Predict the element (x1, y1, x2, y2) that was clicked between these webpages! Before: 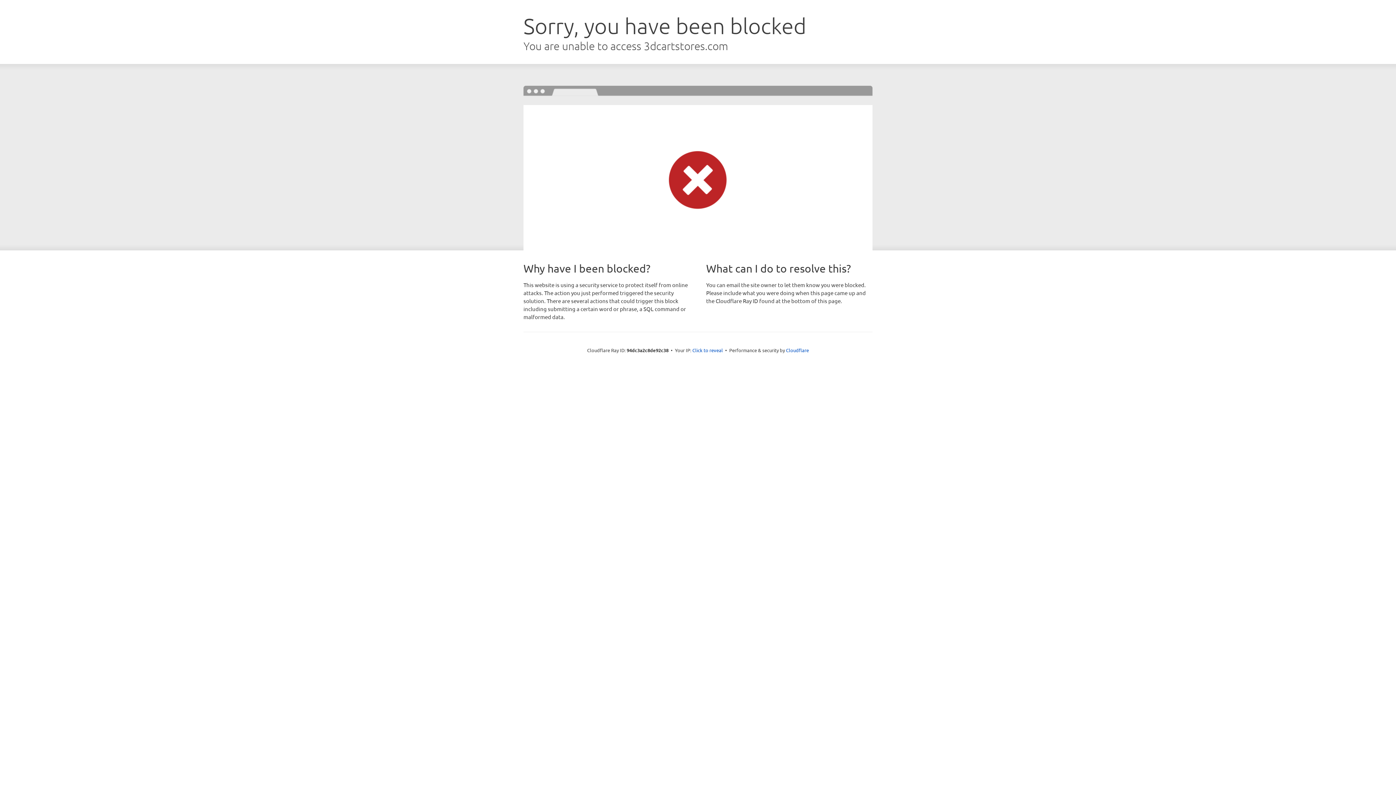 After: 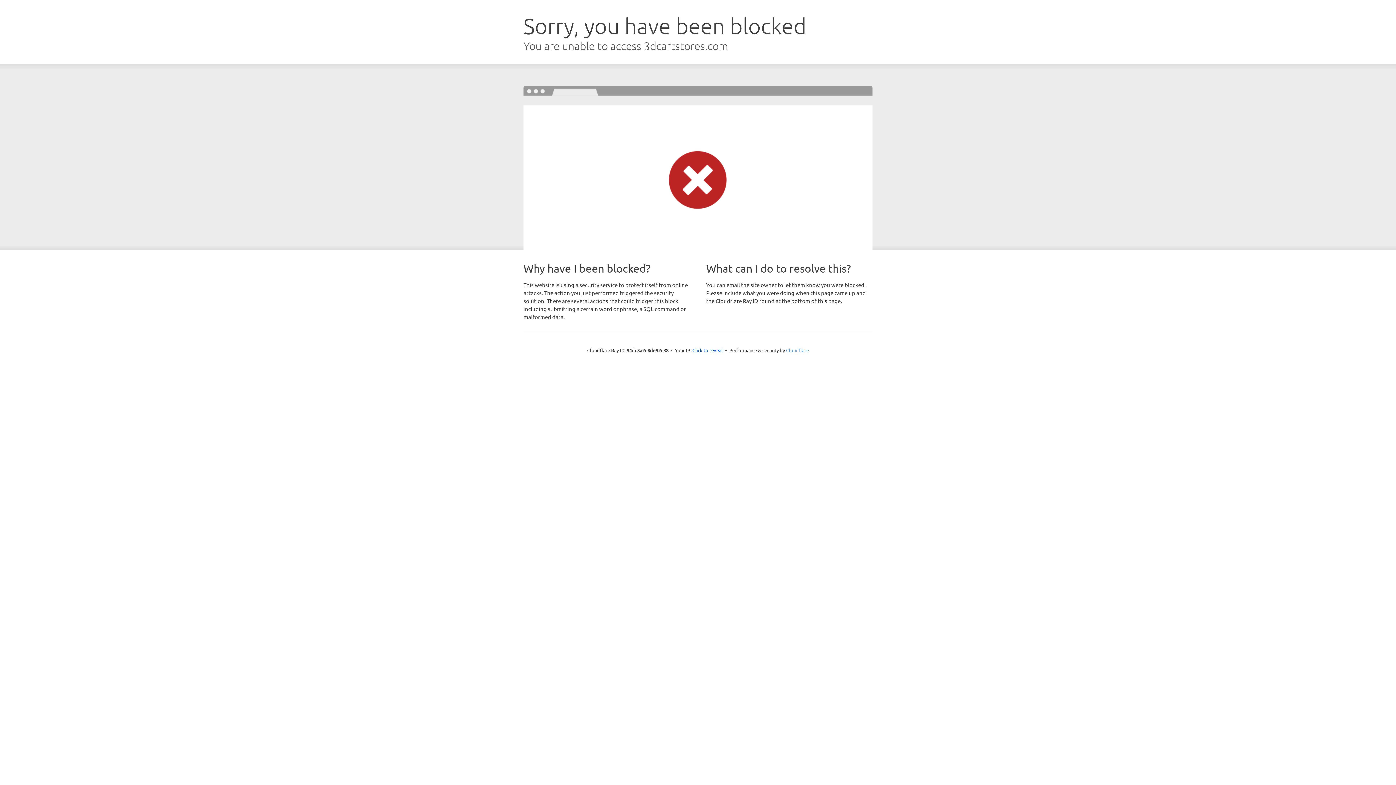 Action: bbox: (786, 347, 809, 353) label: Cloudflare